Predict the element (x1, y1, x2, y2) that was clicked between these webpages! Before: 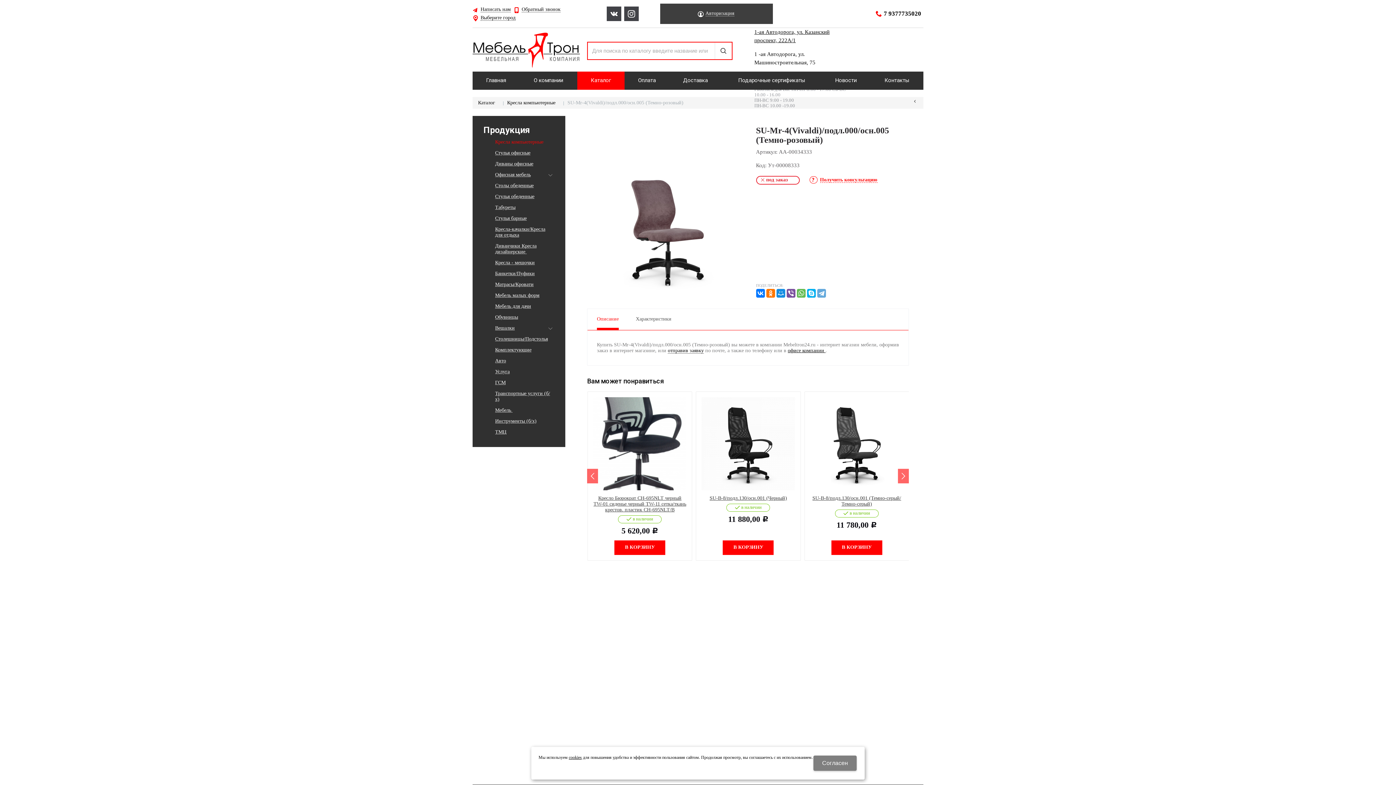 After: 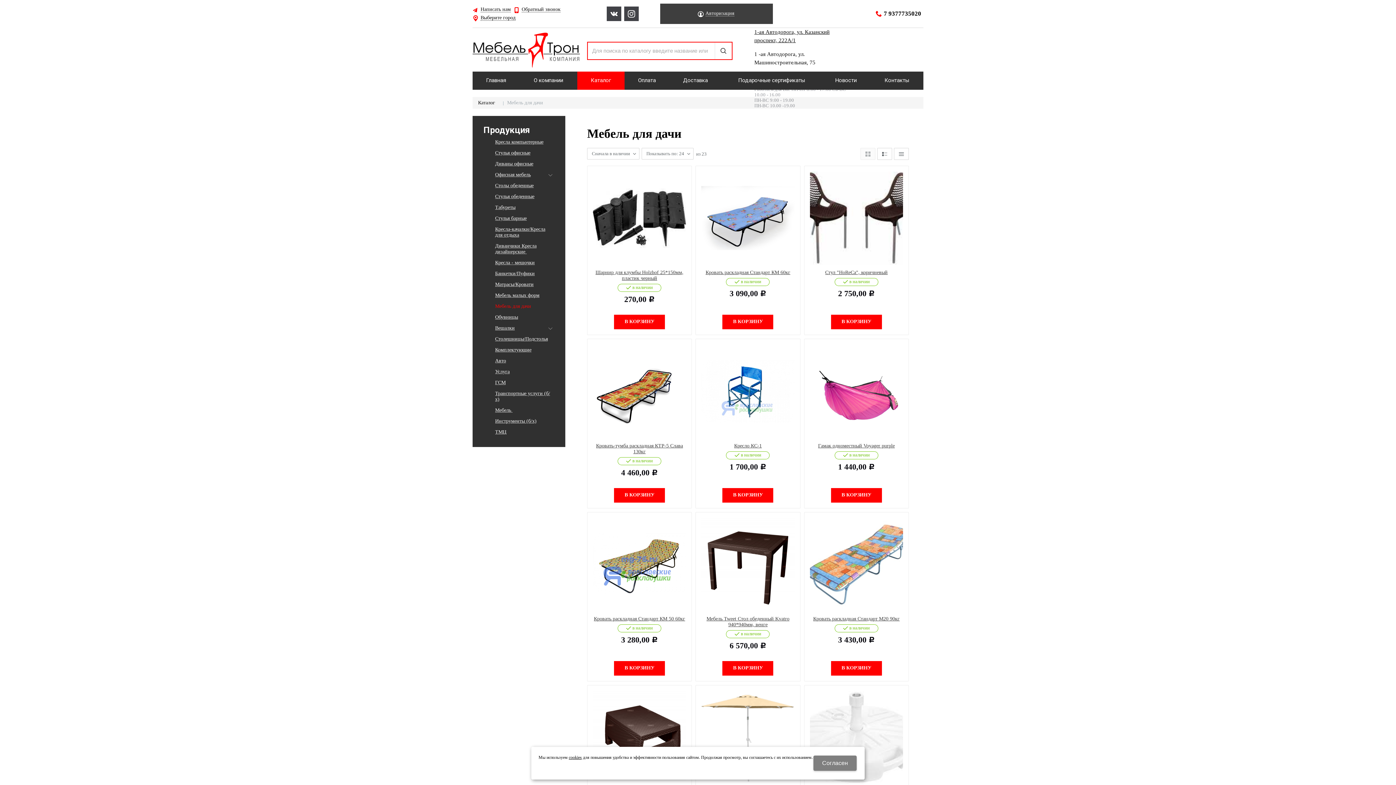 Action: bbox: (483, 301, 556, 312) label: Мебель для дачи